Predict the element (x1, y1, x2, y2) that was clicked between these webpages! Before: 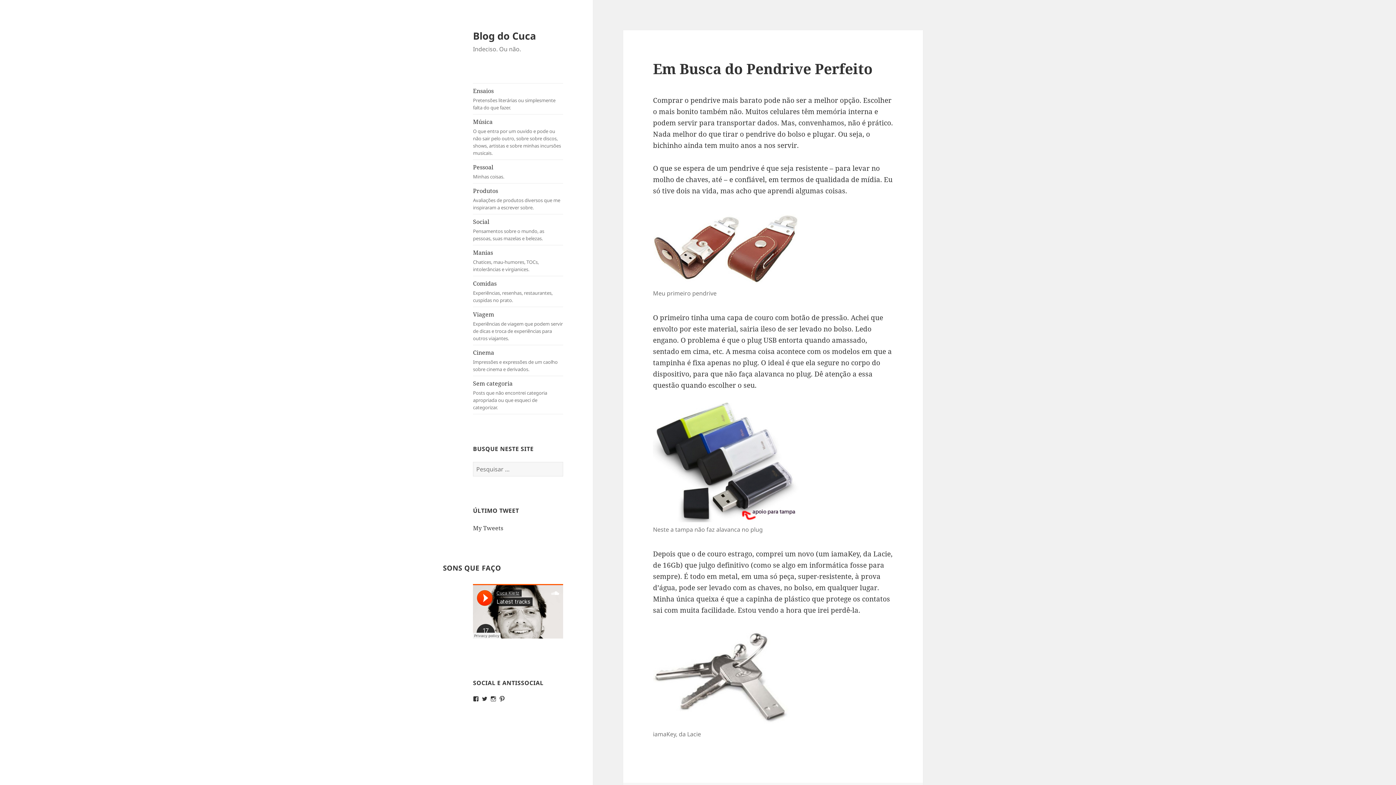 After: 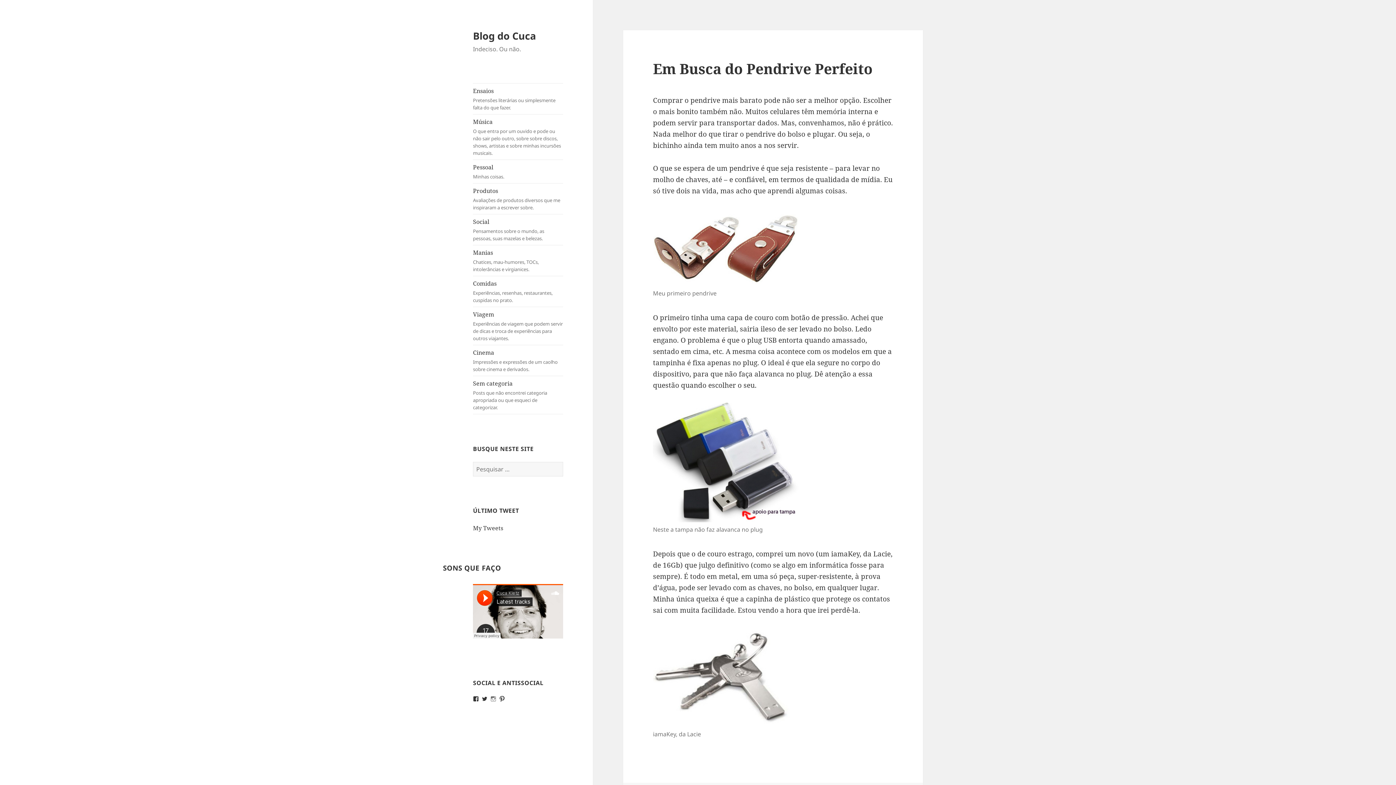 Action: bbox: (490, 696, 496, 702) label: View cucakletz’s profile on Instagram